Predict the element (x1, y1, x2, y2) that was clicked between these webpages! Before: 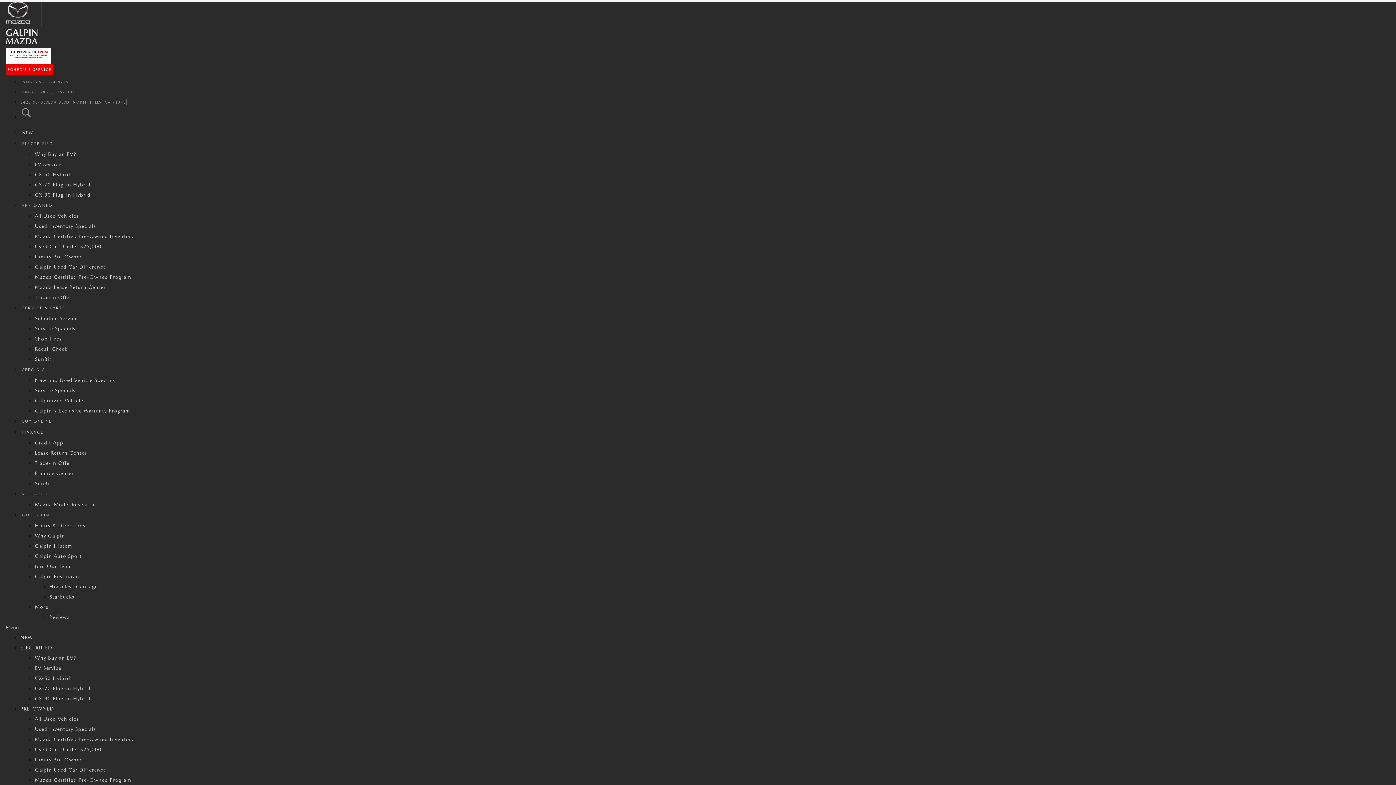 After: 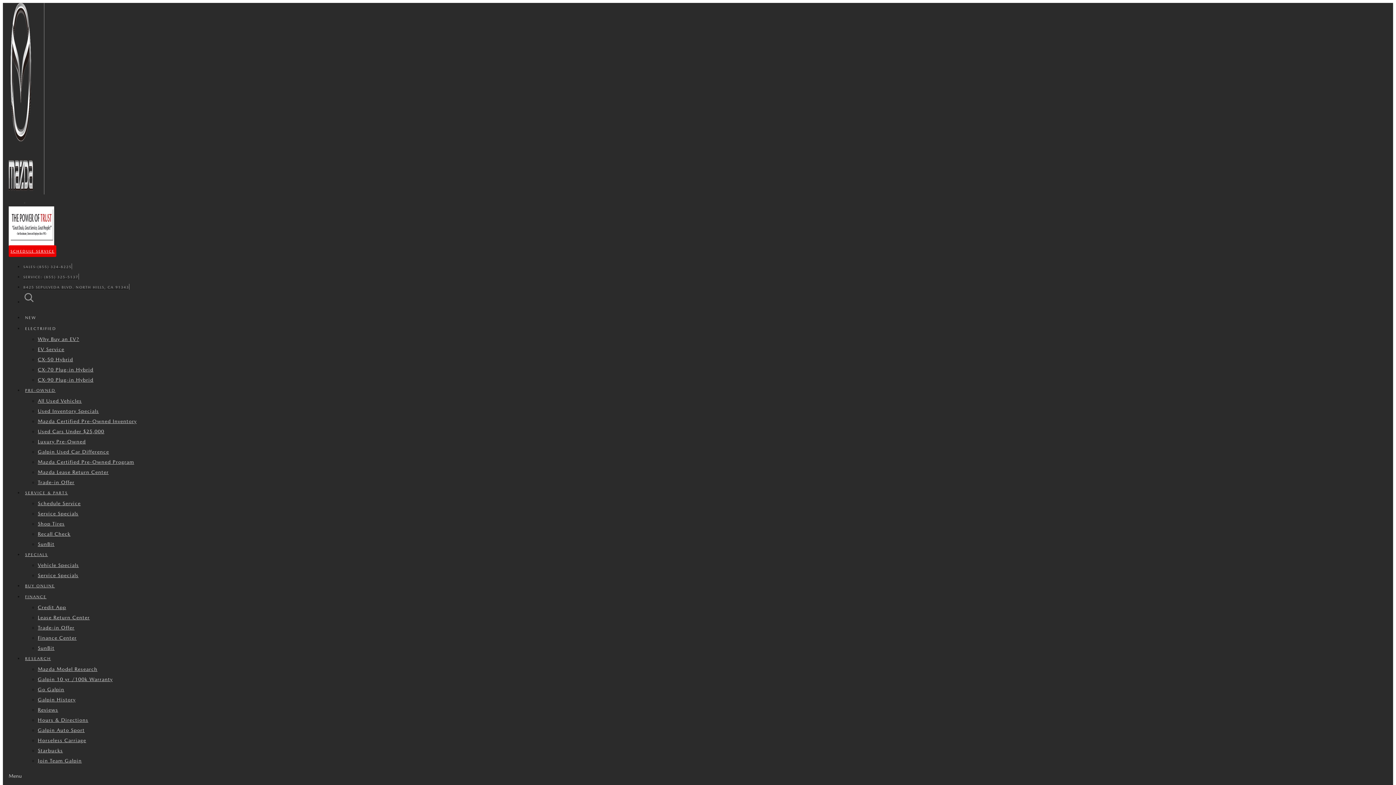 Action: bbox: (34, 408, 130, 413) label: Galpin's Exclusive Warranty Program